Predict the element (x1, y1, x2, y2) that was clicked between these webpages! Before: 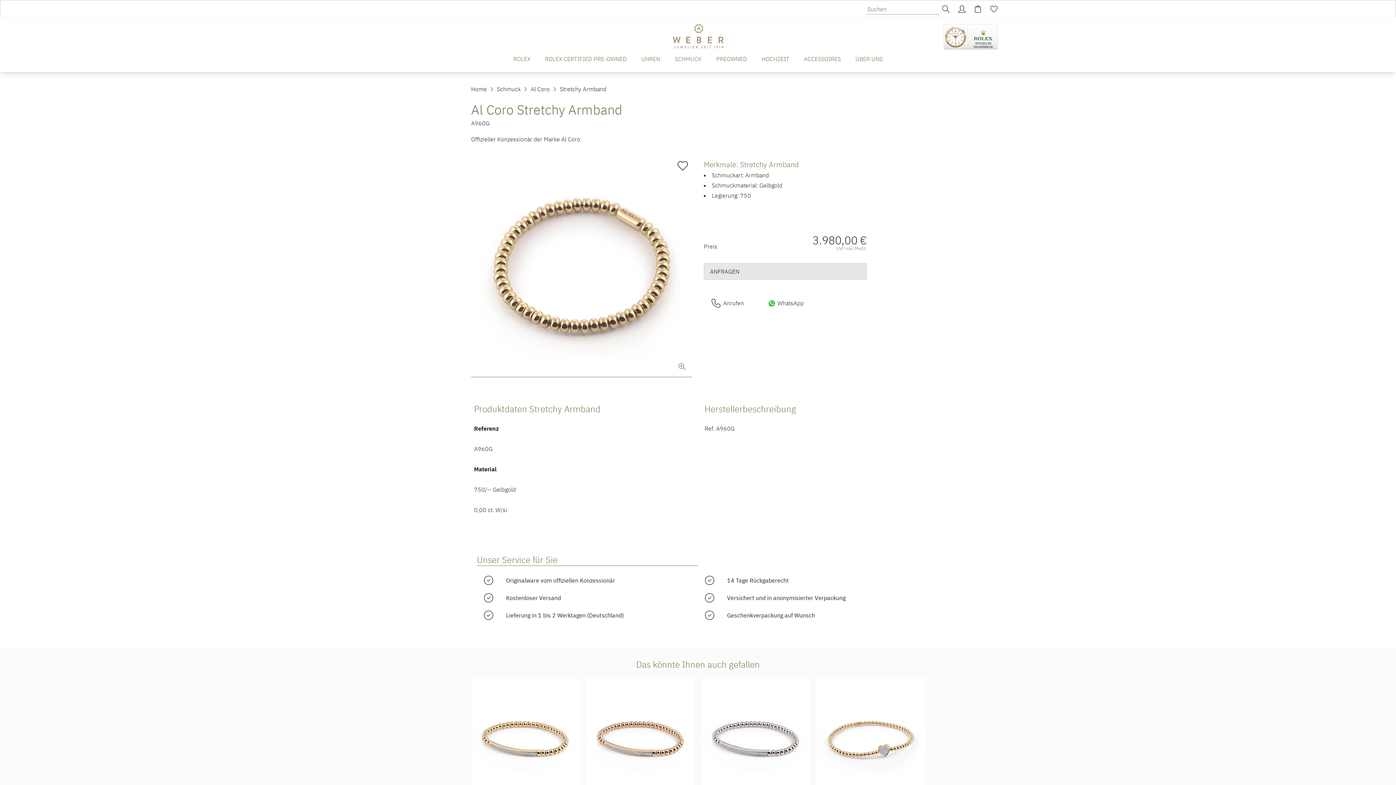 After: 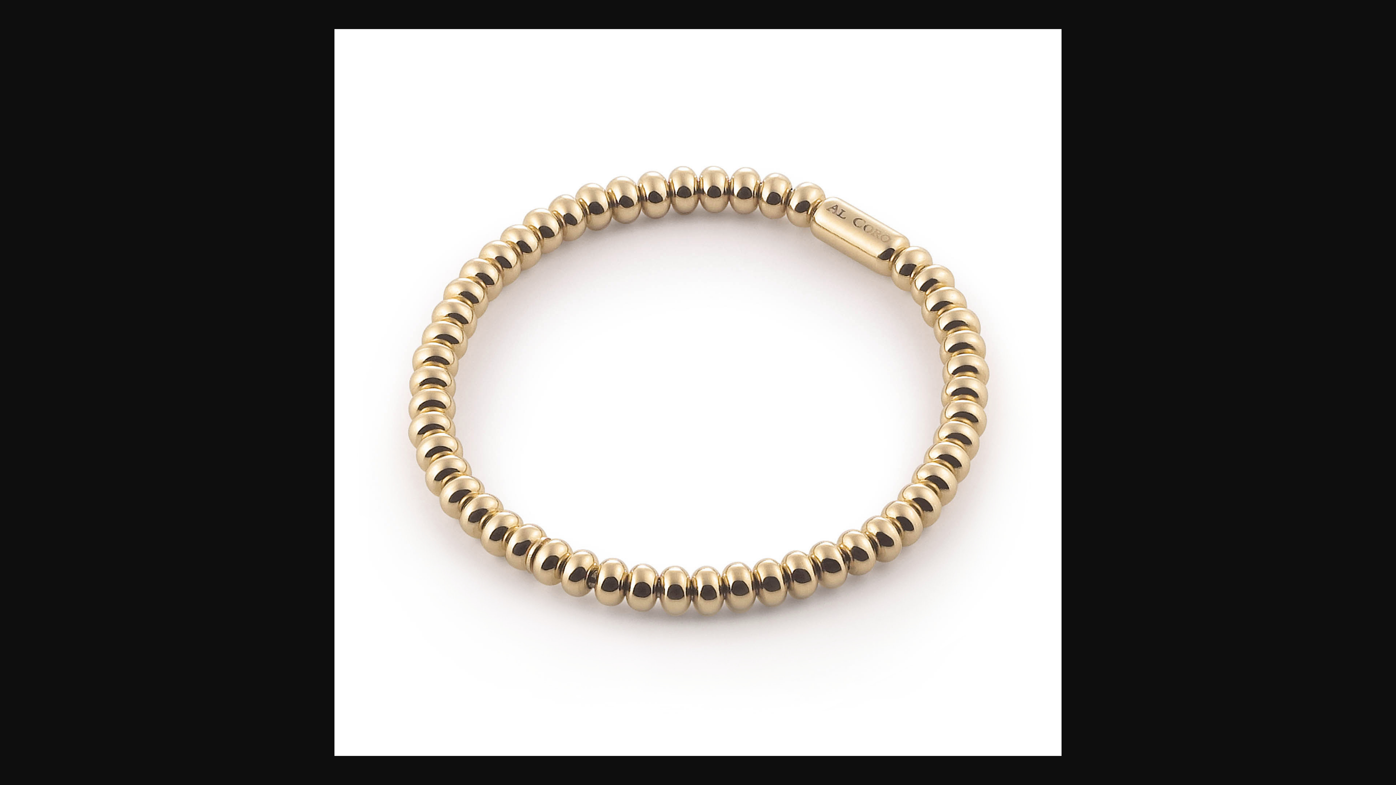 Action: label: zoom bbox: (471, 156, 692, 377)